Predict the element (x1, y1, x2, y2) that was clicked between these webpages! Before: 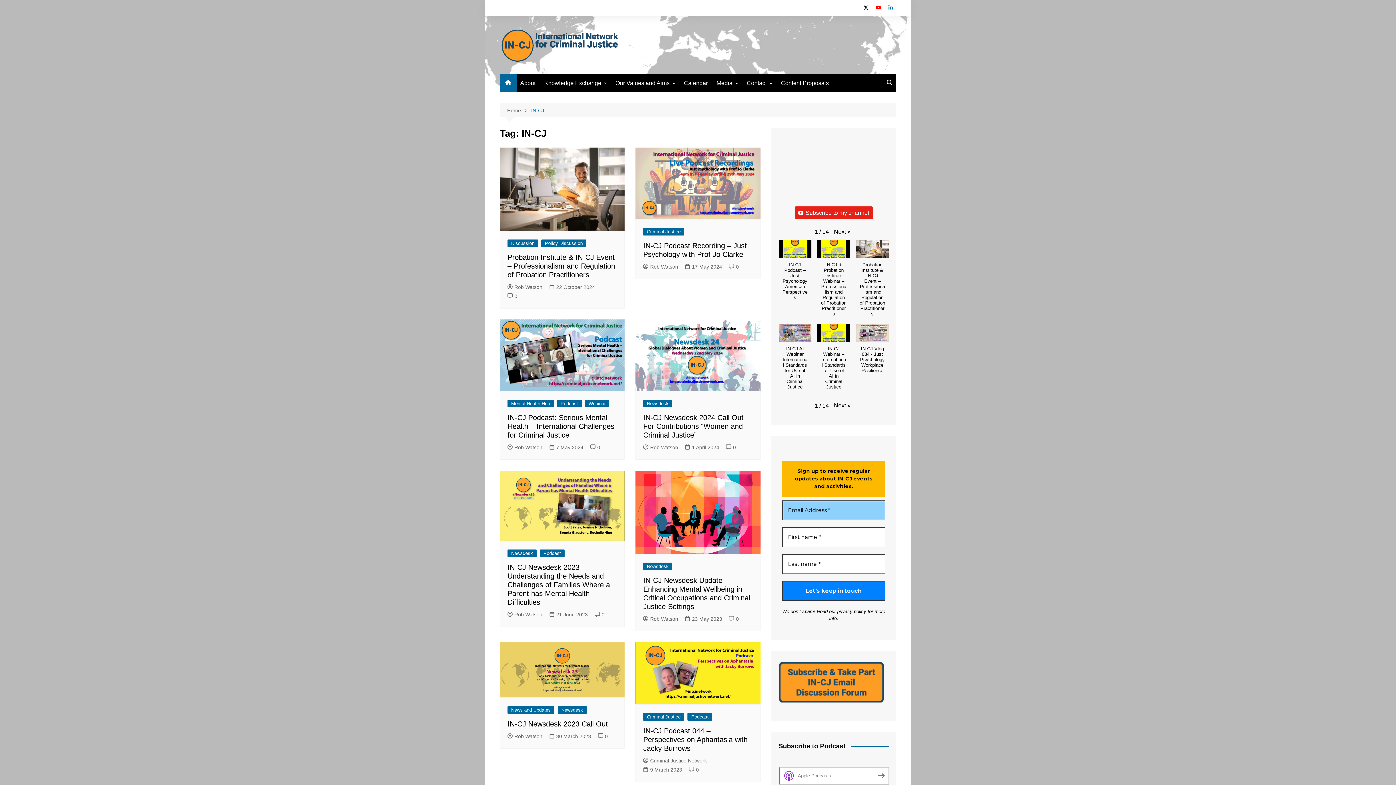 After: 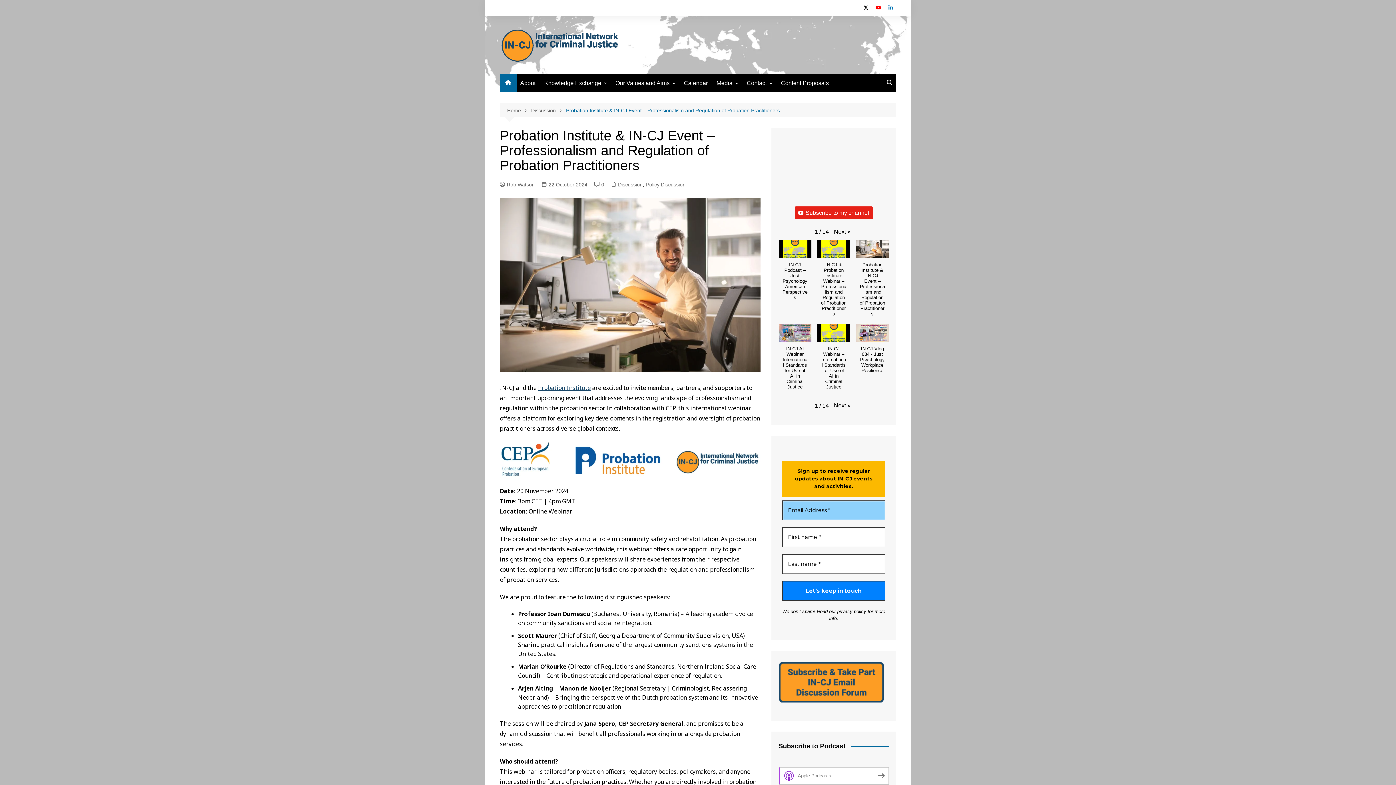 Action: bbox: (500, 147, 624, 230)